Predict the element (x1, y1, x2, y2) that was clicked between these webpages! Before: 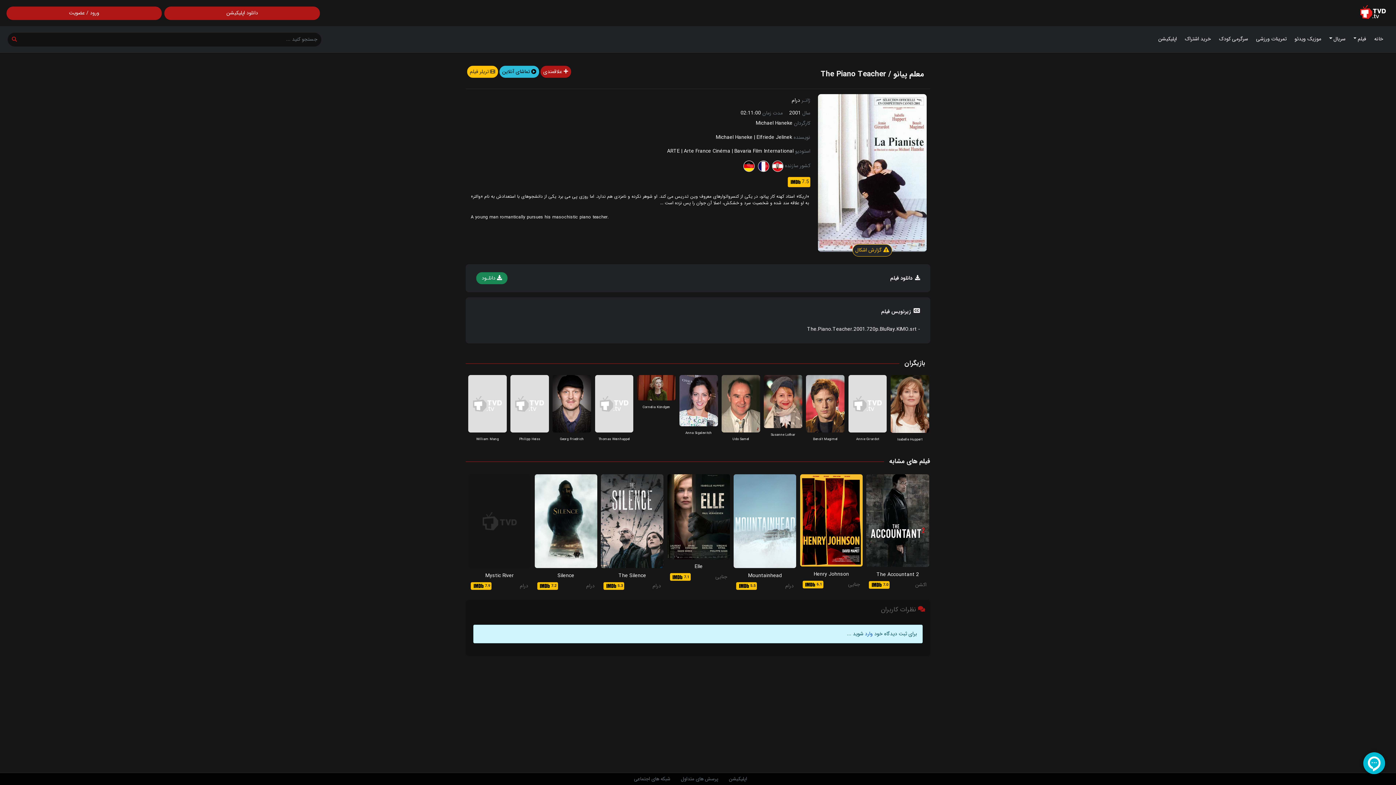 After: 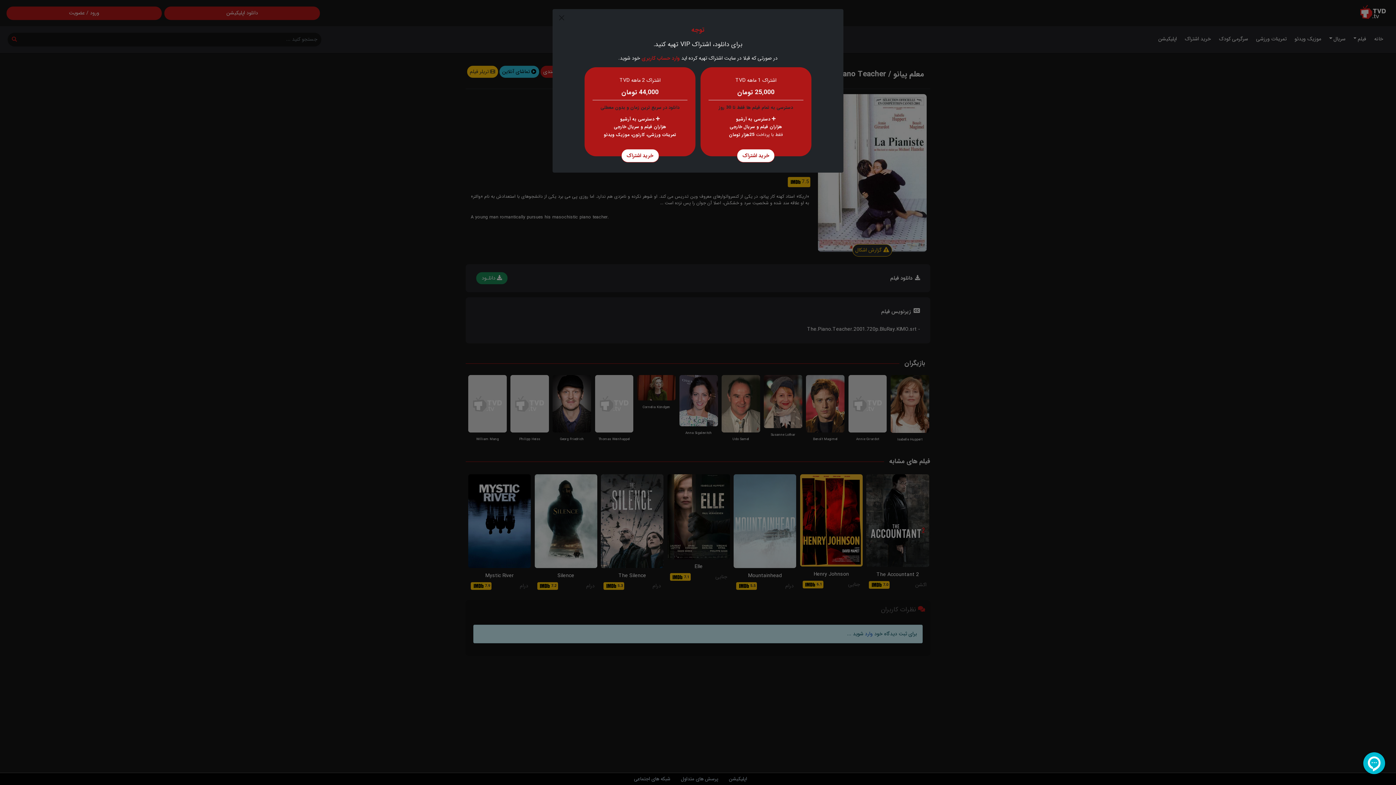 Action: label: - The.Piano.Teacher.2001.720p.BluRay.KIMO.srt bbox: (807, 330, 920, 338)